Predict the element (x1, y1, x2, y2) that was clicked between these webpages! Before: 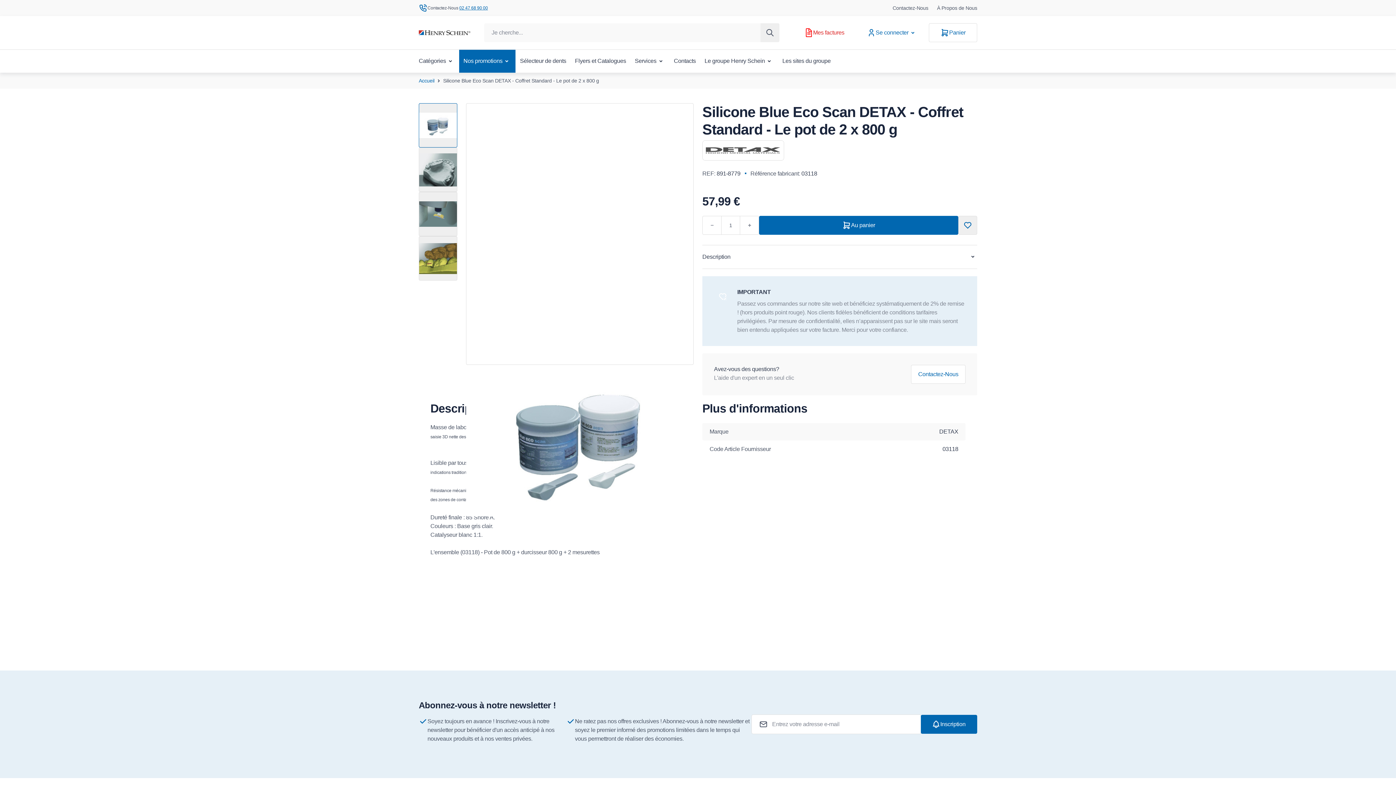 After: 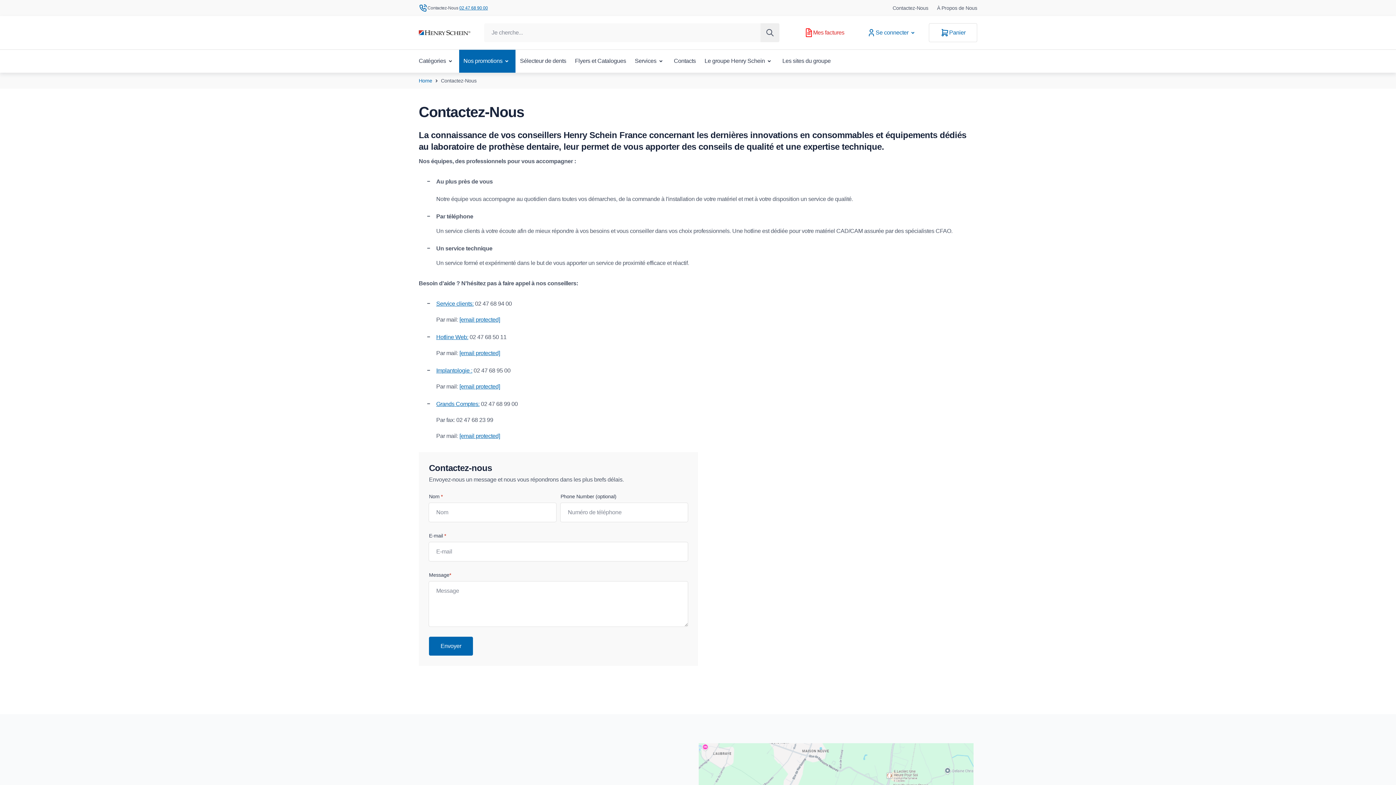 Action: bbox: (674, 49, 696, 72) label: Contacts